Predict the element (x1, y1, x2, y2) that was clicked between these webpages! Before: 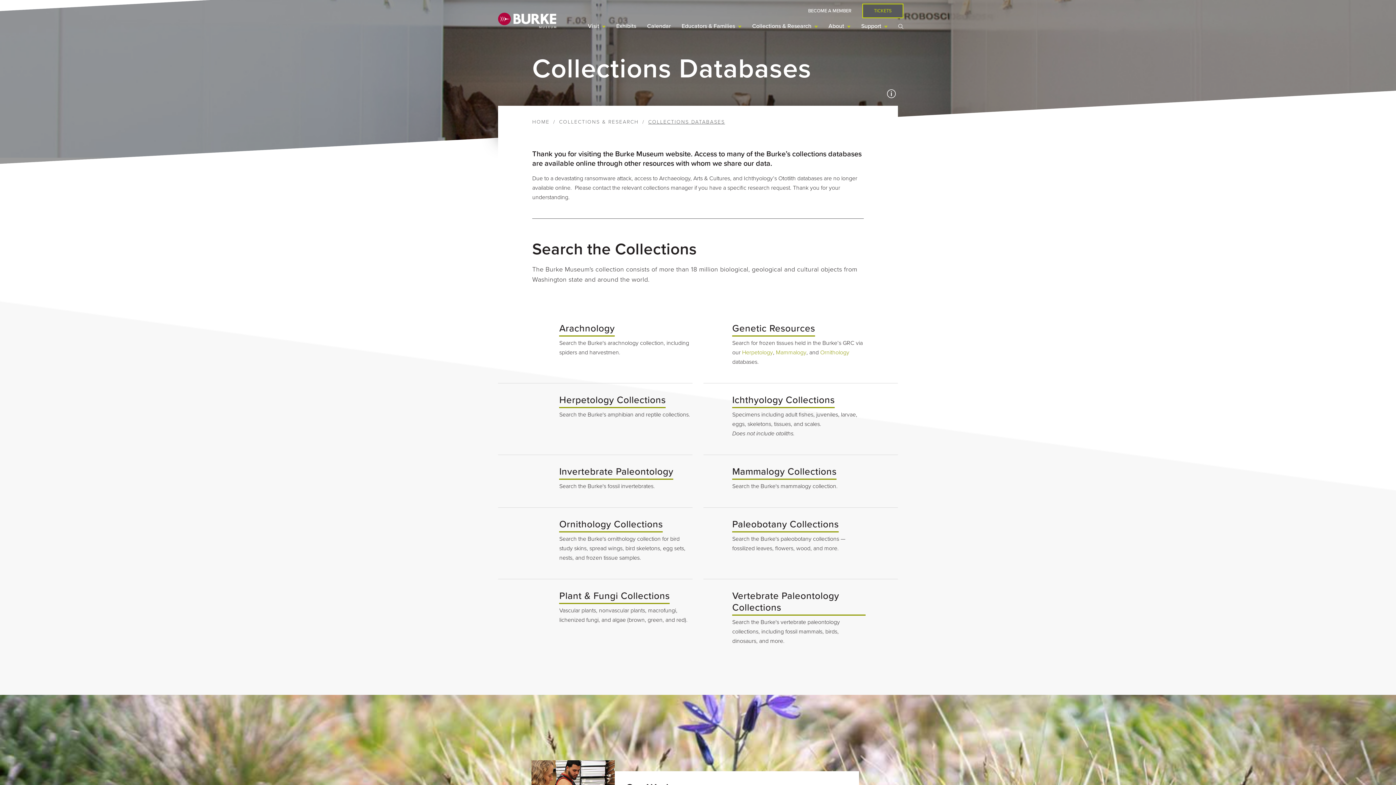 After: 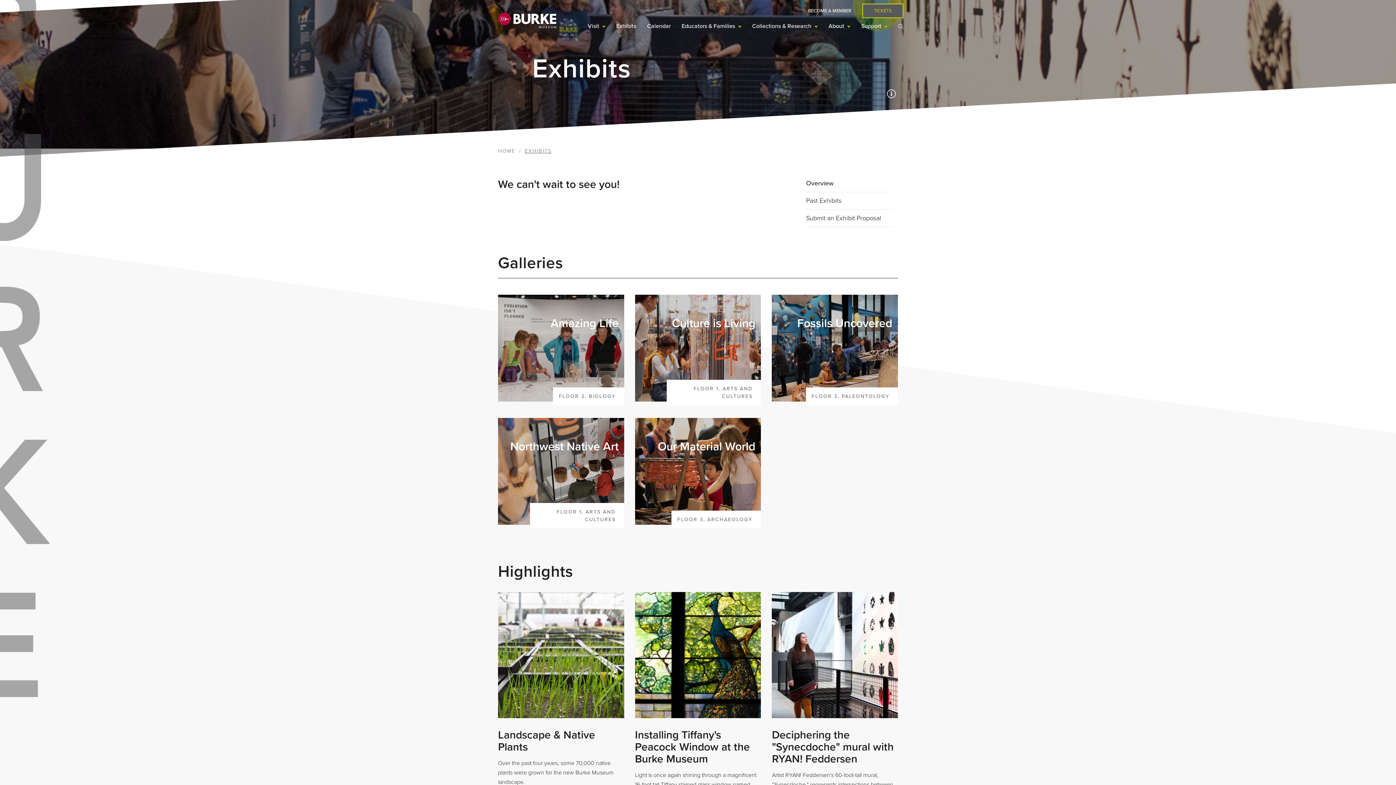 Action: bbox: (610, 18, 641, 34) label: Exhibits